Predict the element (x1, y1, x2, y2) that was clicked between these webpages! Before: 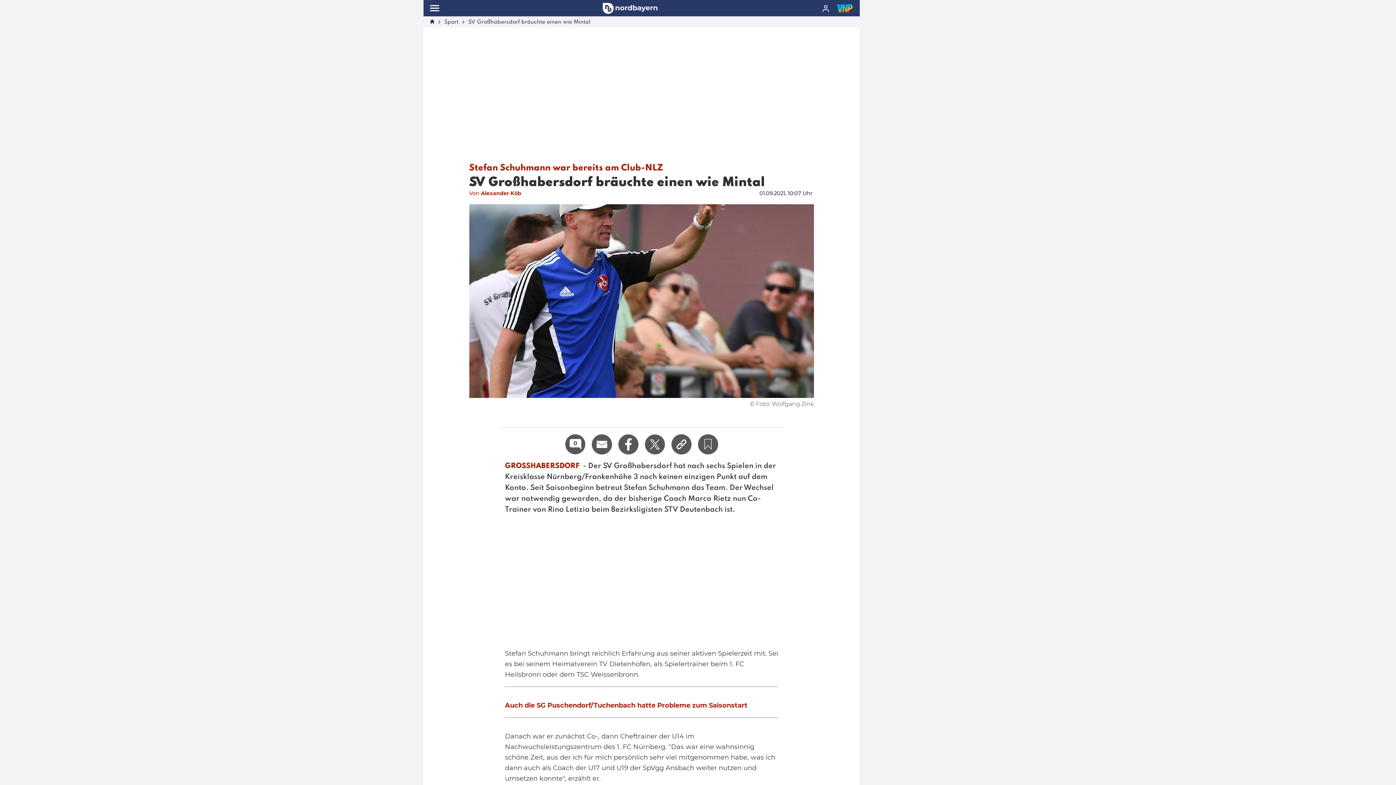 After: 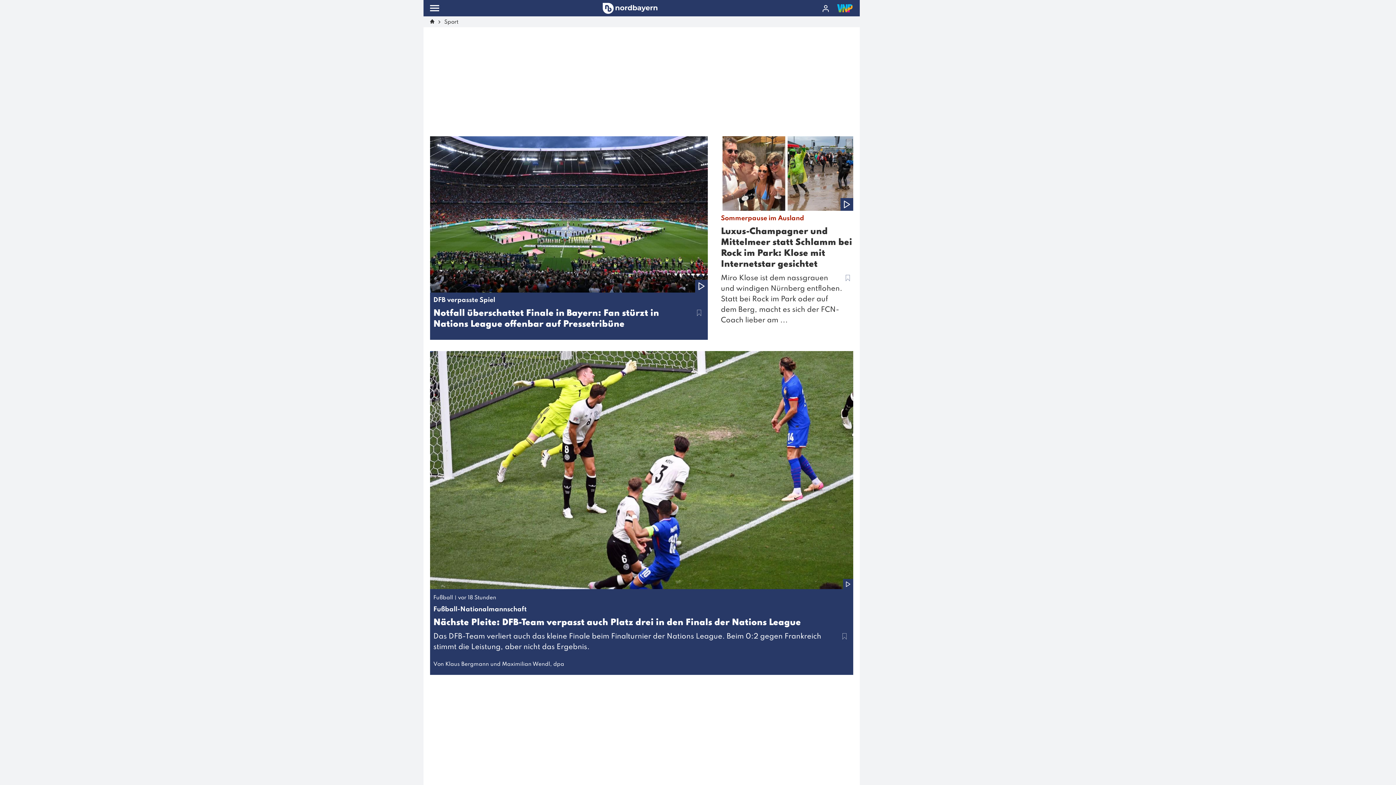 Action: label: Sport bbox: (444, 19, 458, 24)